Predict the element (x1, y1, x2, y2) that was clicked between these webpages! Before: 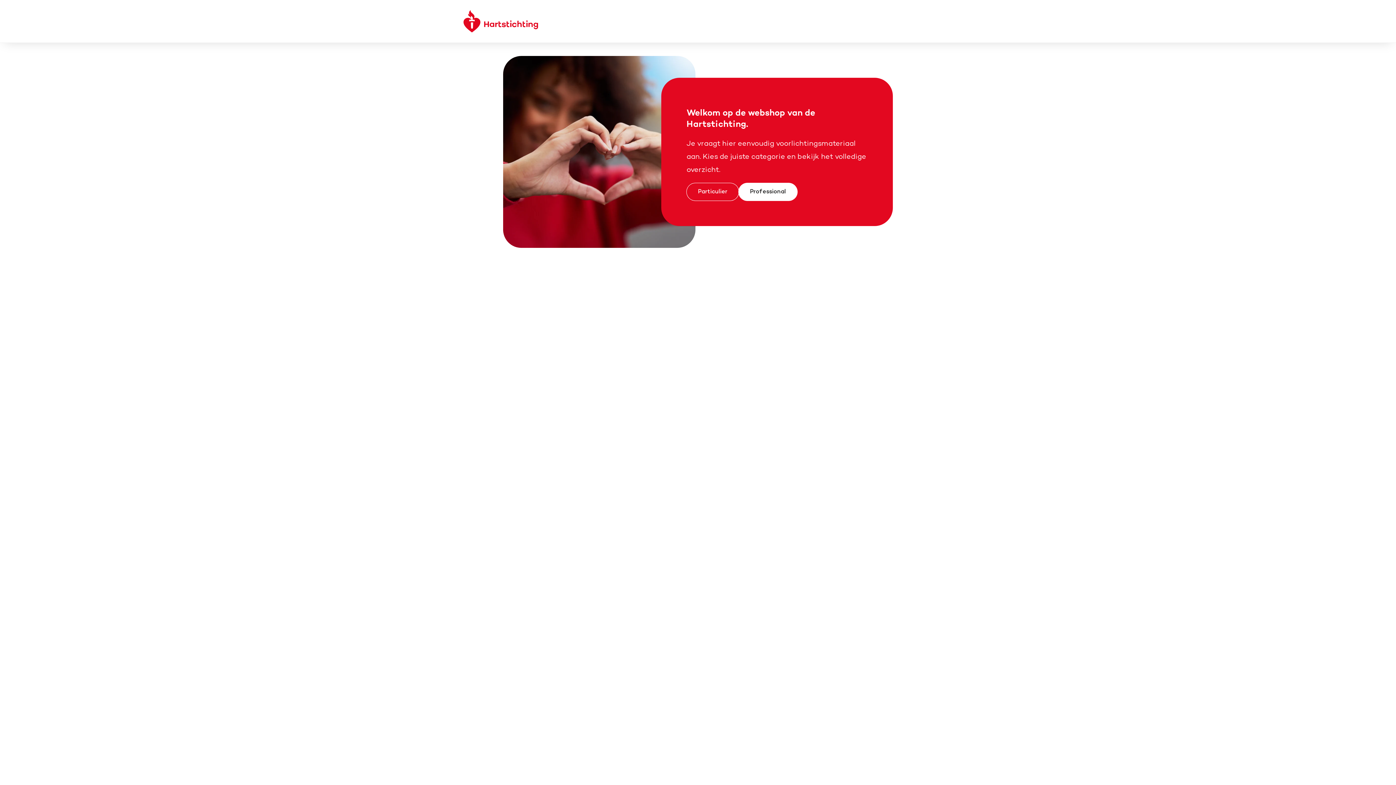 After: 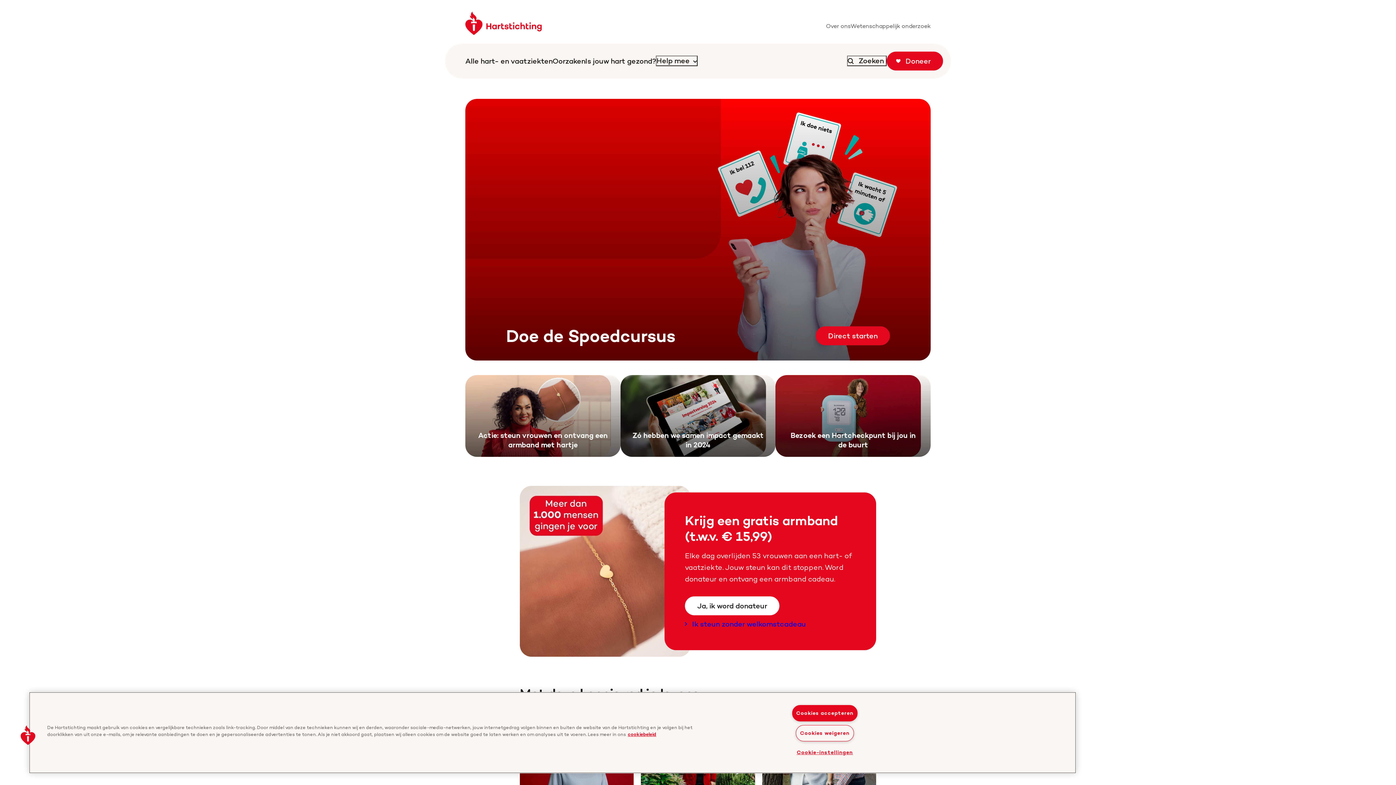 Action: bbox: (460, 7, 540, 35)